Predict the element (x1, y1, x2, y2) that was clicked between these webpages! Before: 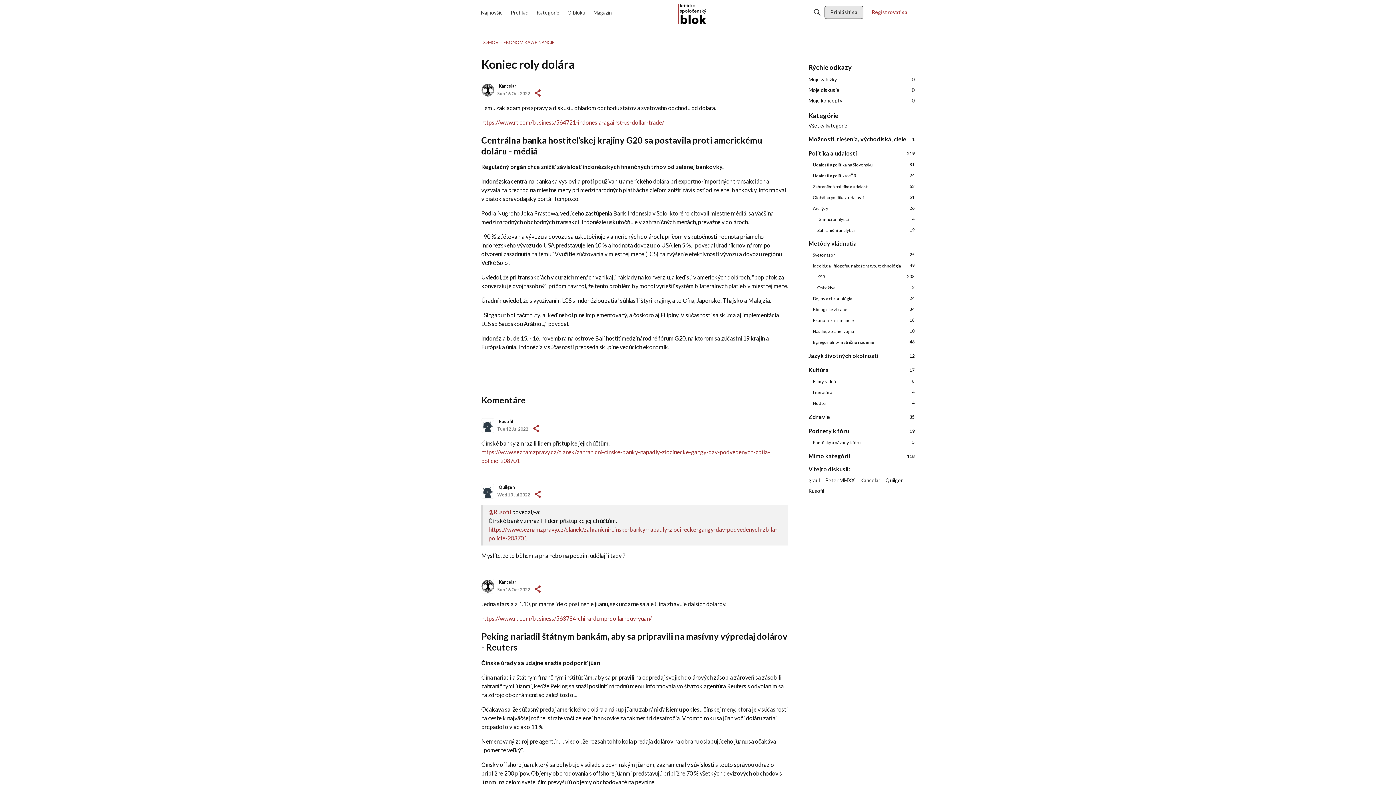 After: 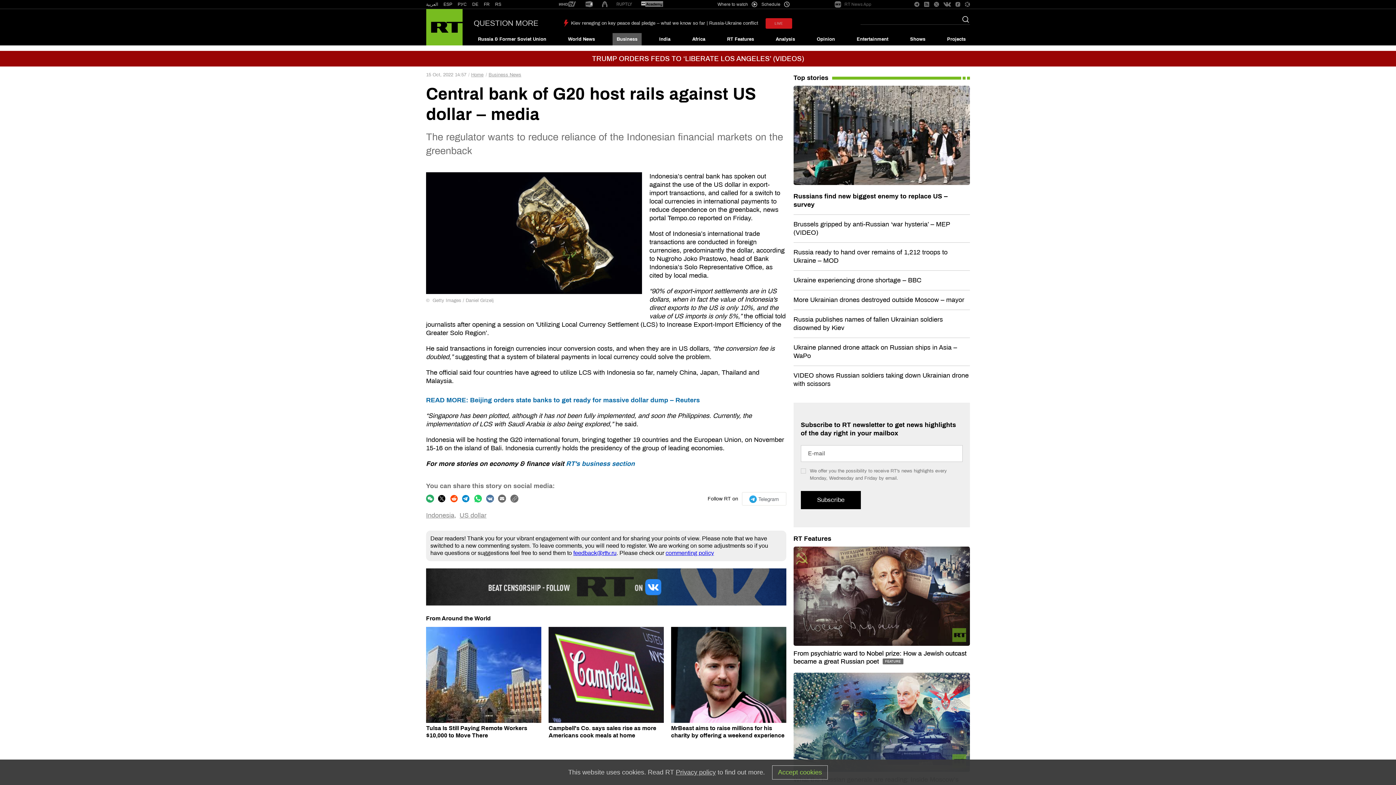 Action: bbox: (481, 118, 664, 125) label: https://www.rt.com/business/564721-indonesia-against-us-dollar-trade/